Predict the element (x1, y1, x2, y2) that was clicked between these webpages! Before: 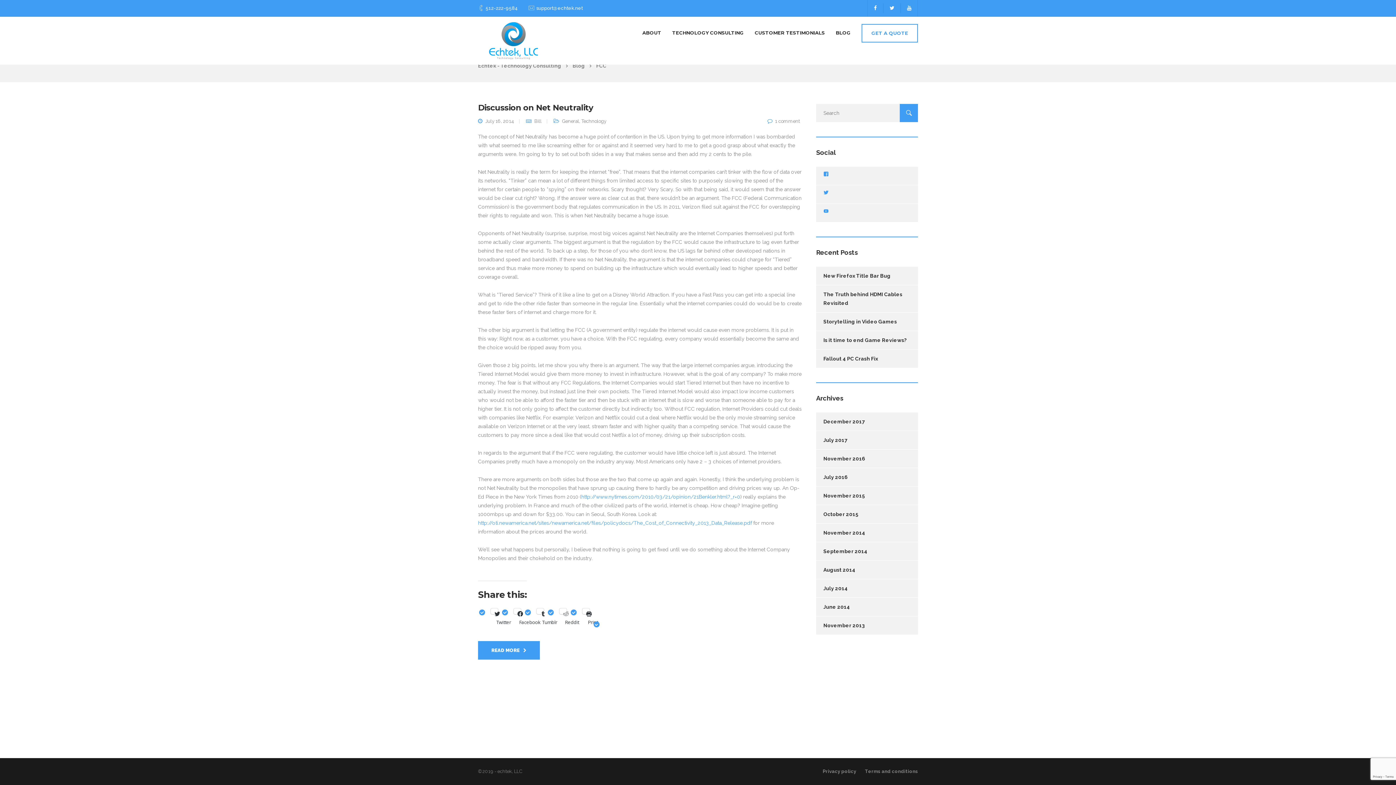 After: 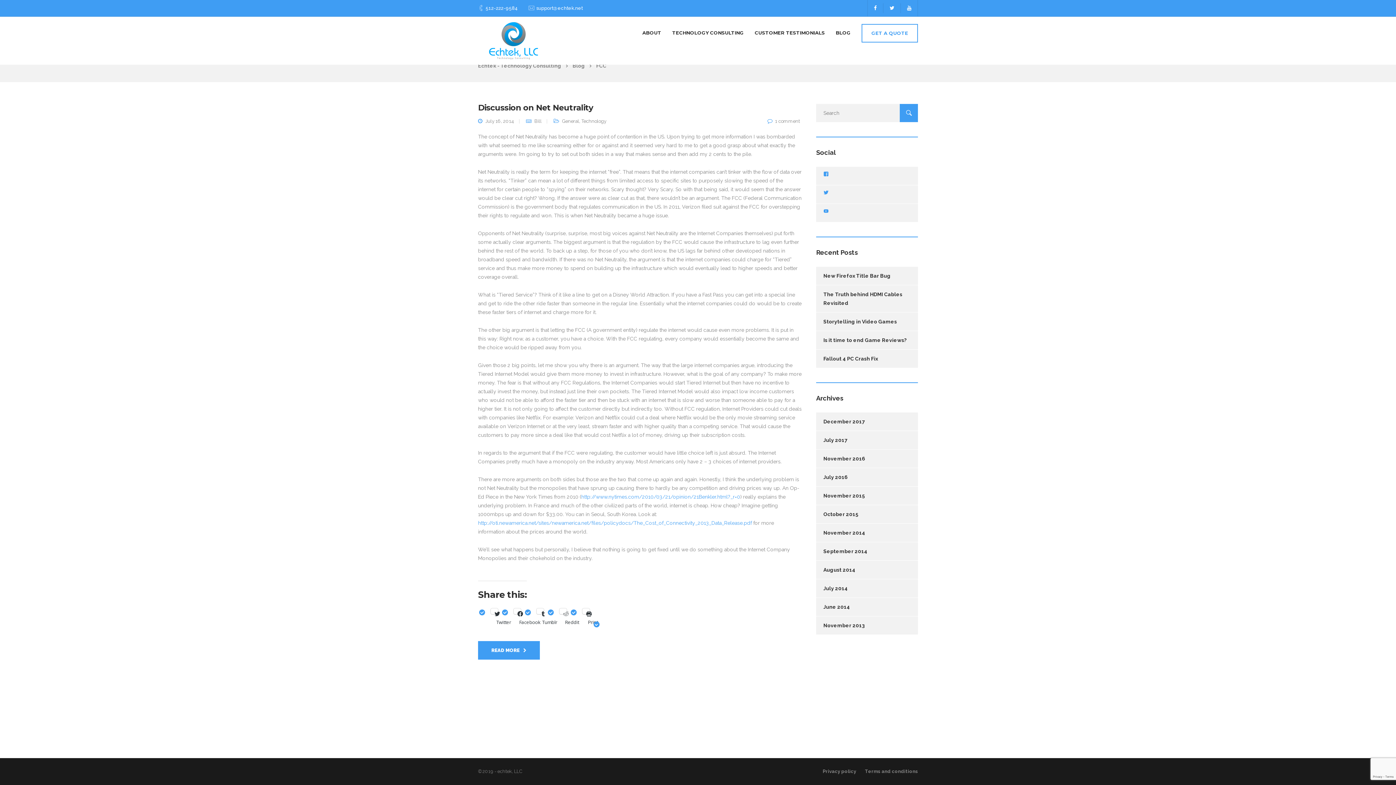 Action: label: View echtek’s profile on Facebook bbox: (823, 171, 828, 176)